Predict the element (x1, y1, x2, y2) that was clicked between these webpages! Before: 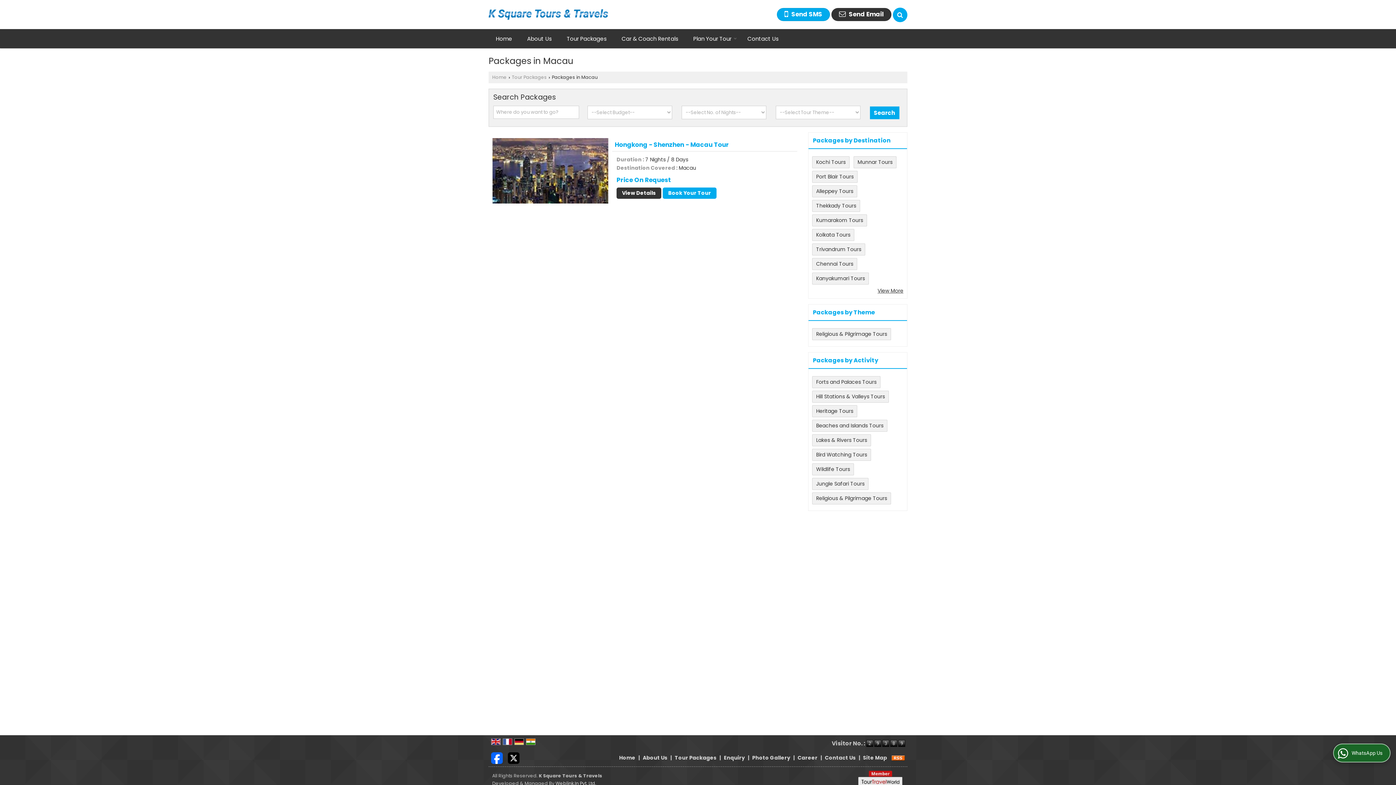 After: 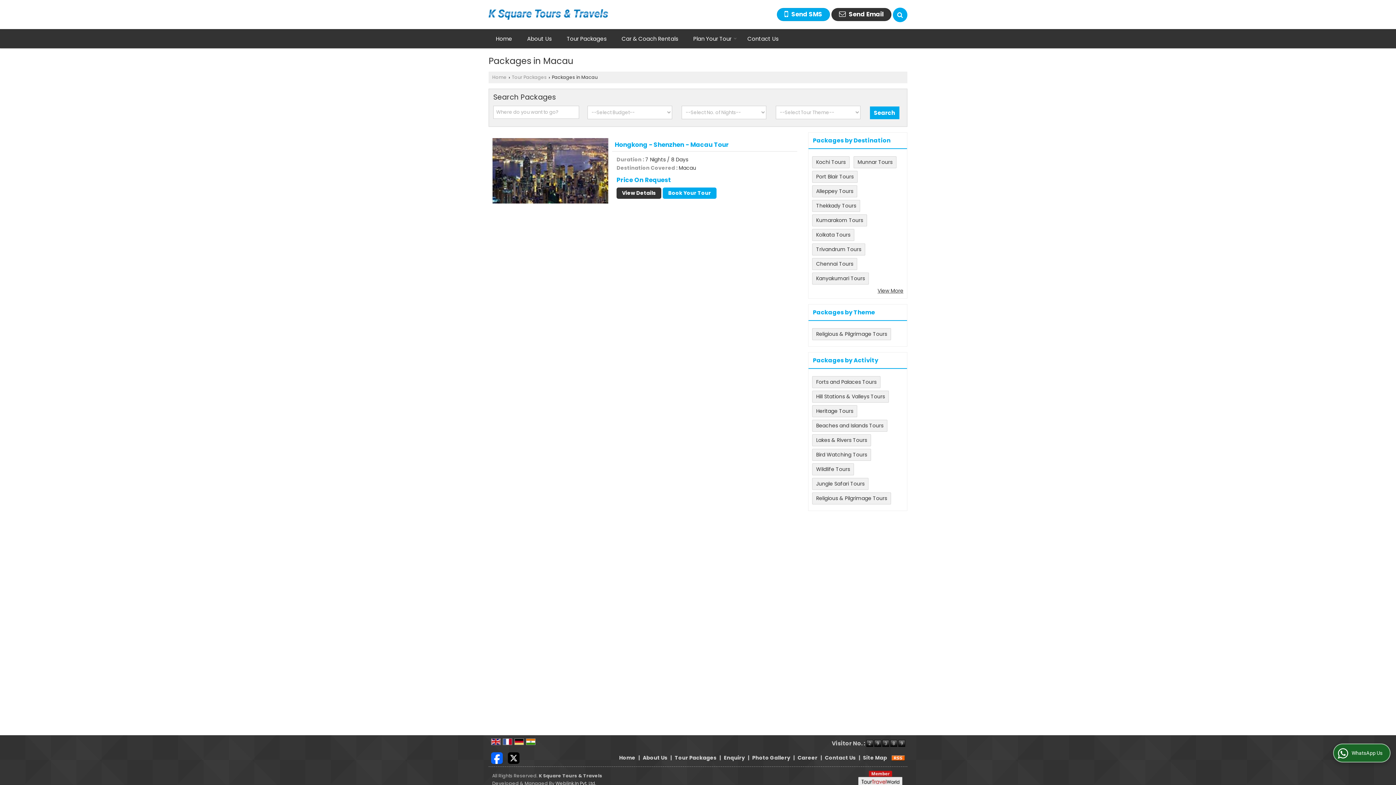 Action: bbox: (491, 738, 500, 745)